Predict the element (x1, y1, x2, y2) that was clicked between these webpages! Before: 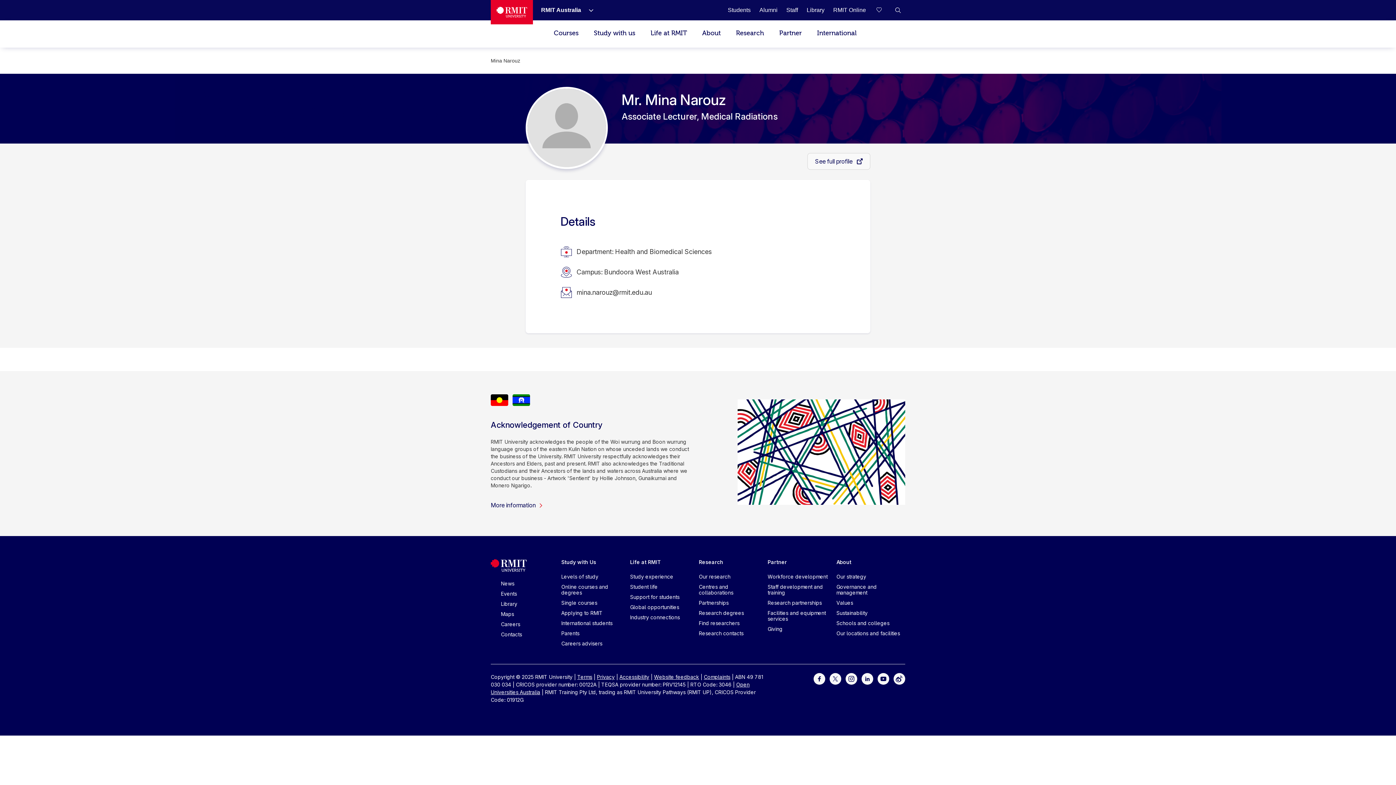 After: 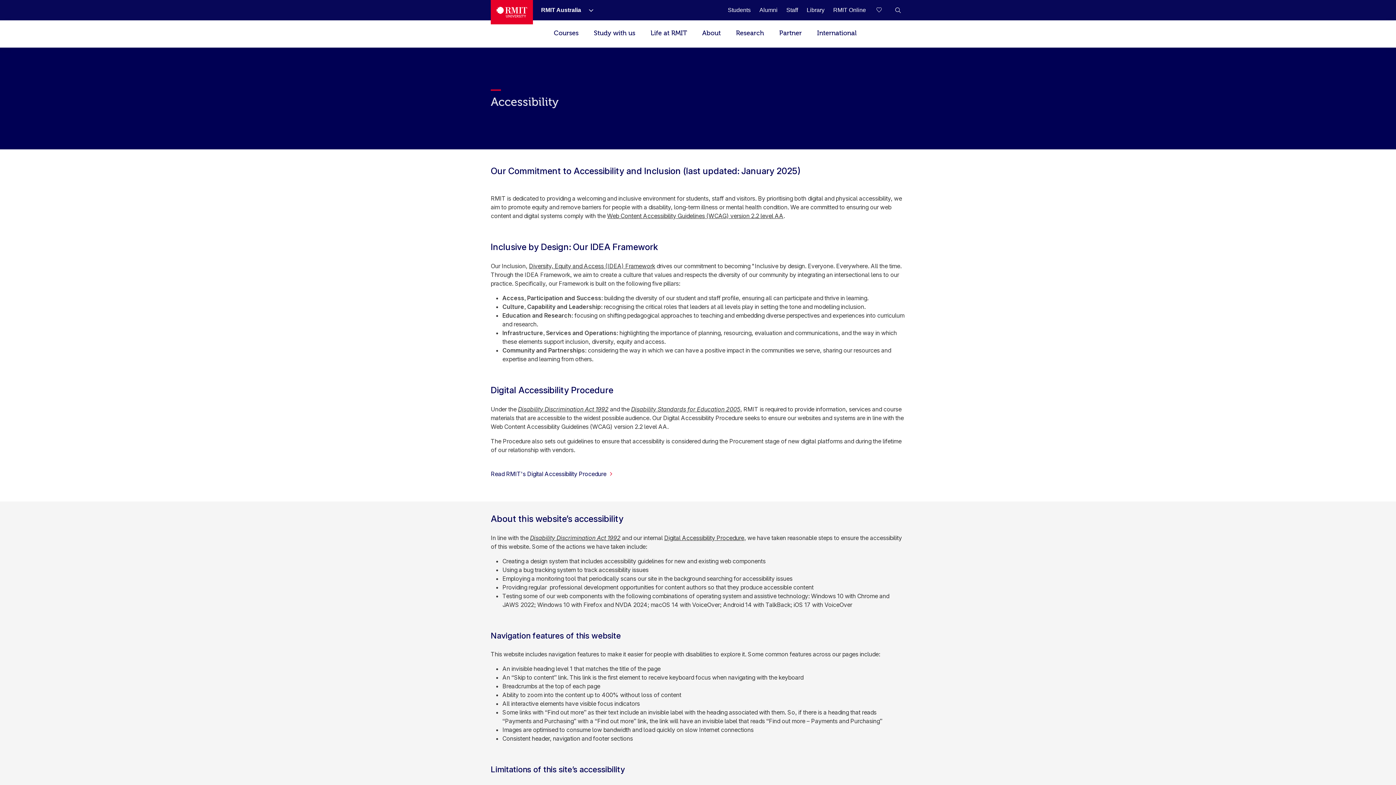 Action: bbox: (619, 674, 649, 680) label: Accessibility